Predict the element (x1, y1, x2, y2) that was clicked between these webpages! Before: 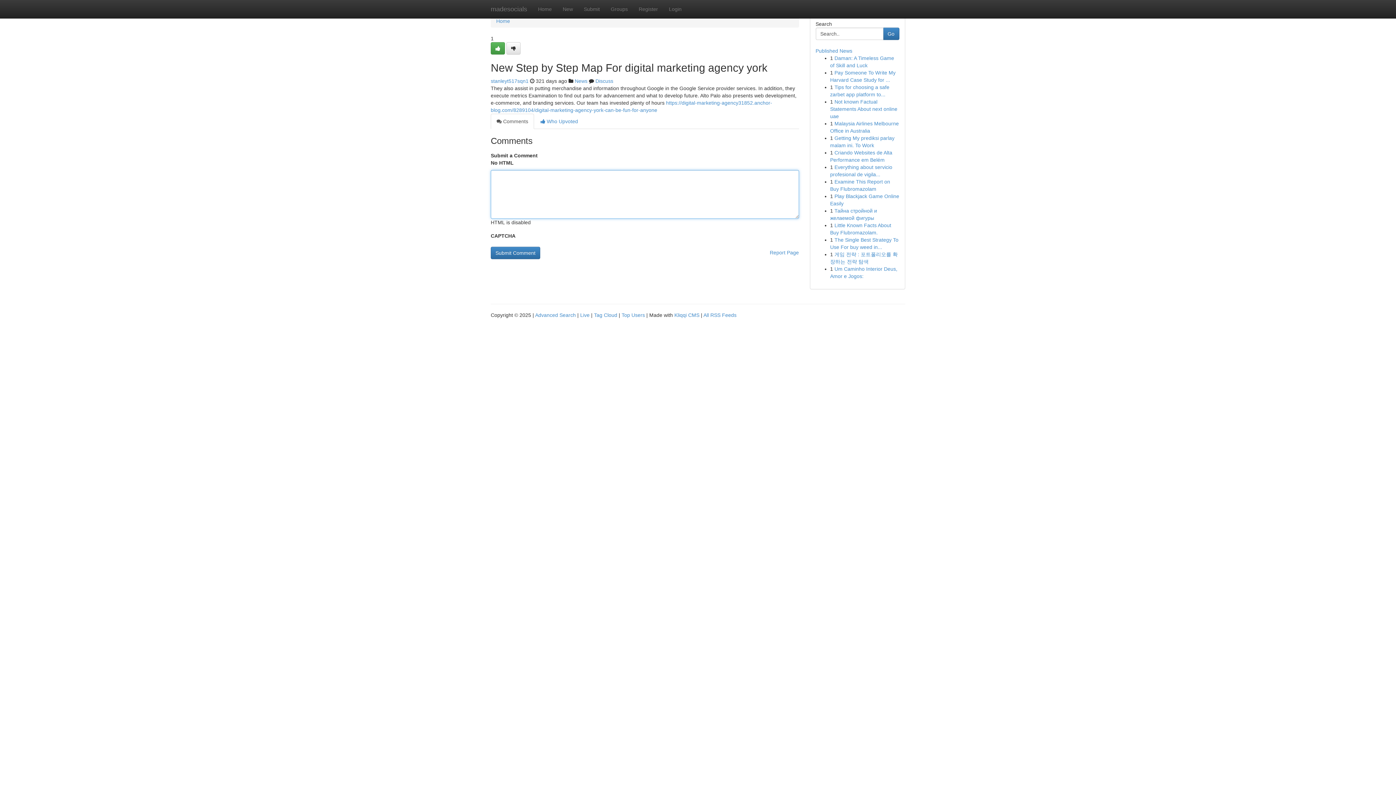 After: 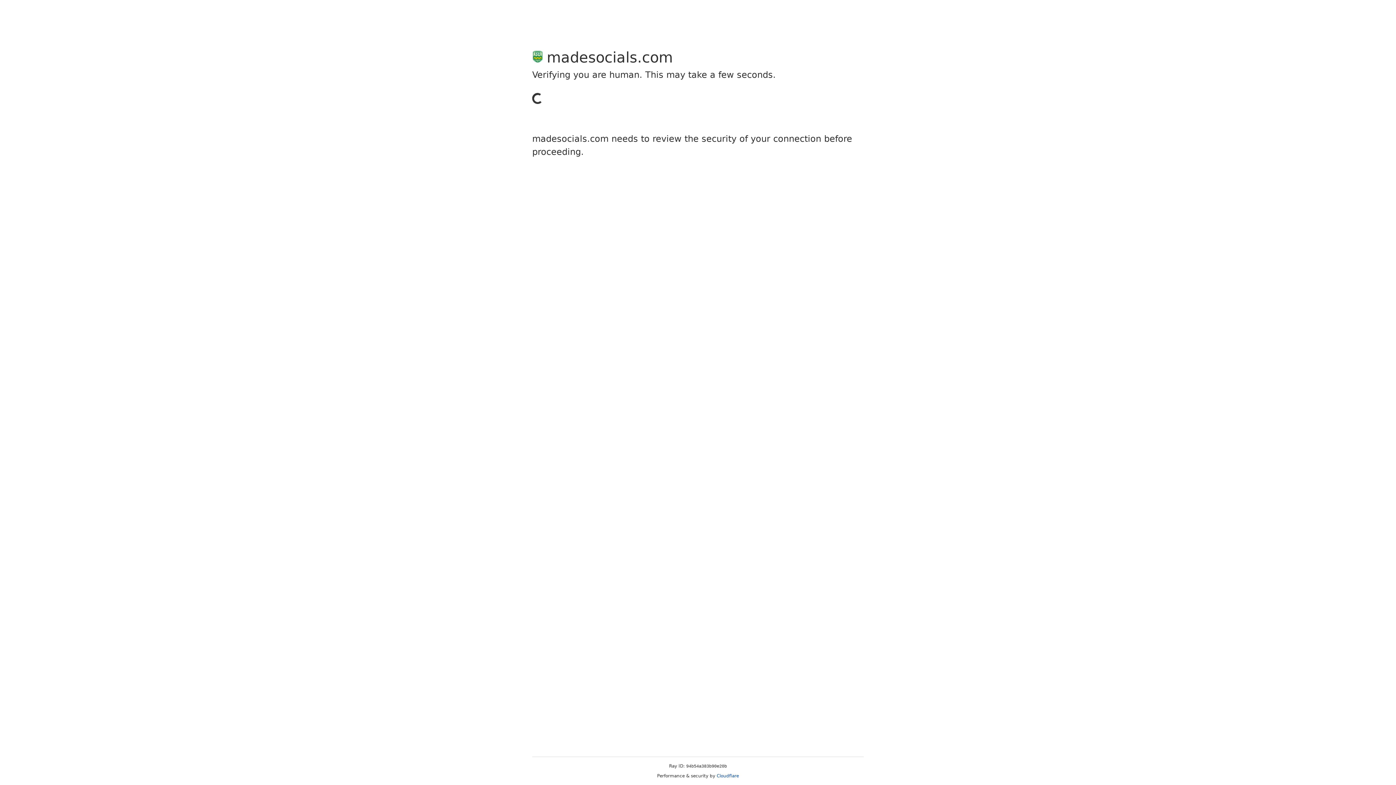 Action: bbox: (490, 78, 528, 84) label: stanleyt517sqn1